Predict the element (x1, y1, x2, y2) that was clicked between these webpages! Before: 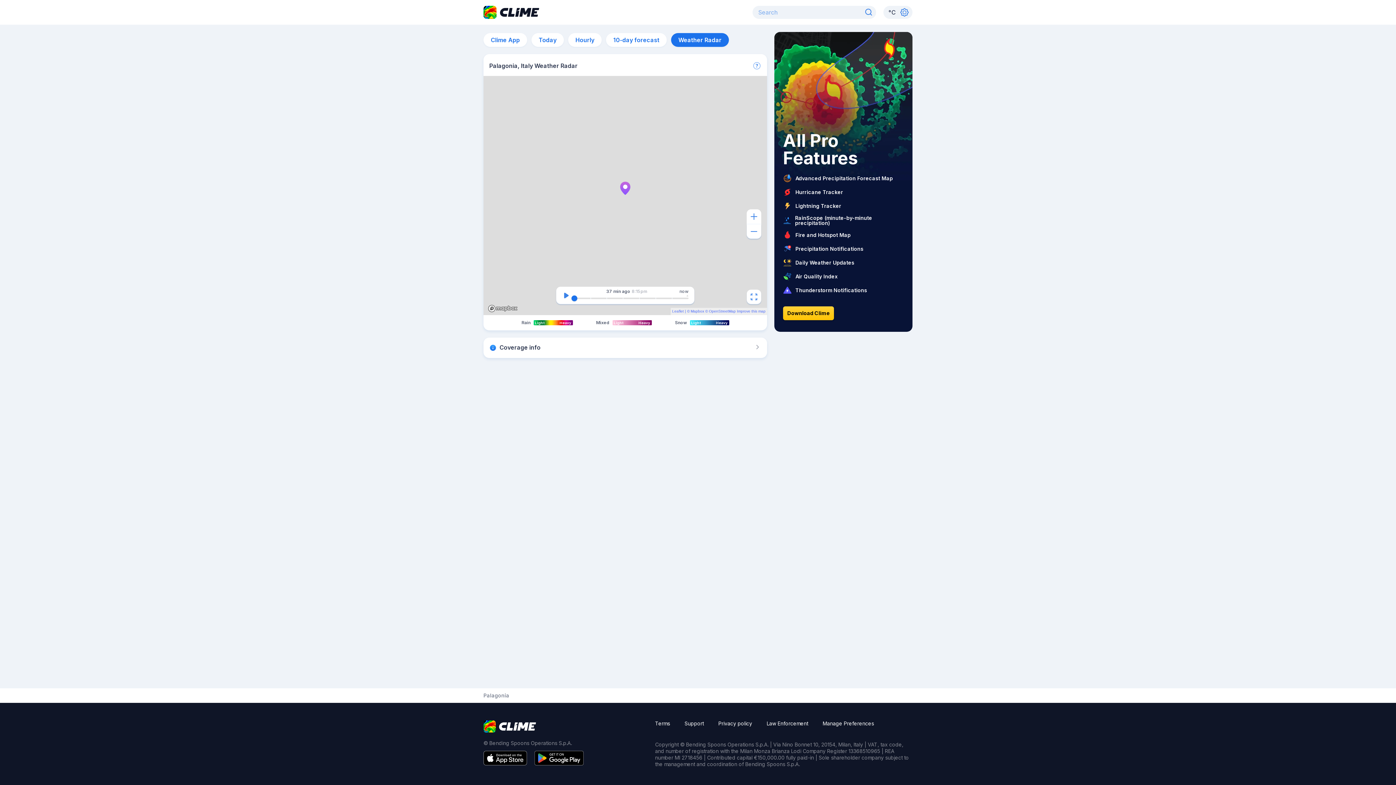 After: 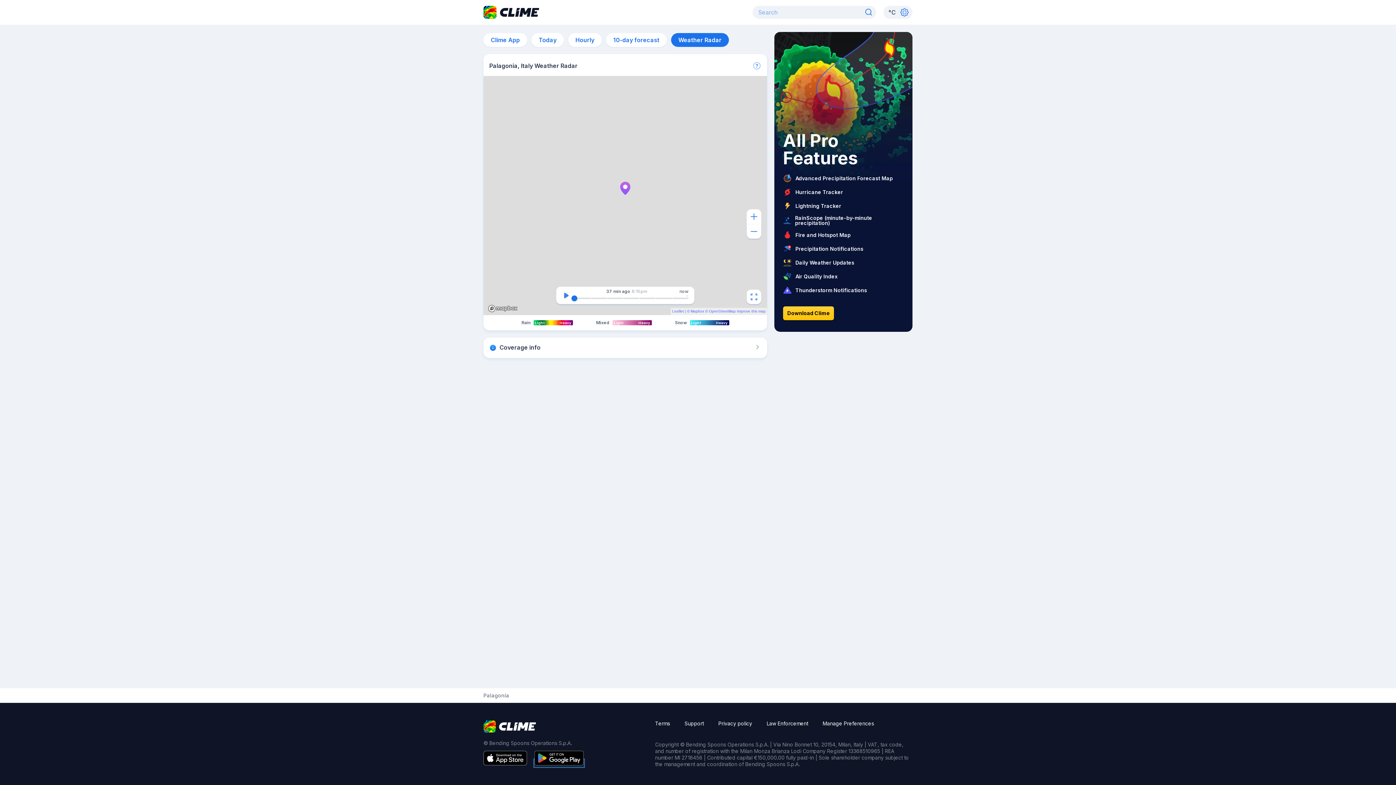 Action: label: Google play bbox: (534, 760, 584, 767)